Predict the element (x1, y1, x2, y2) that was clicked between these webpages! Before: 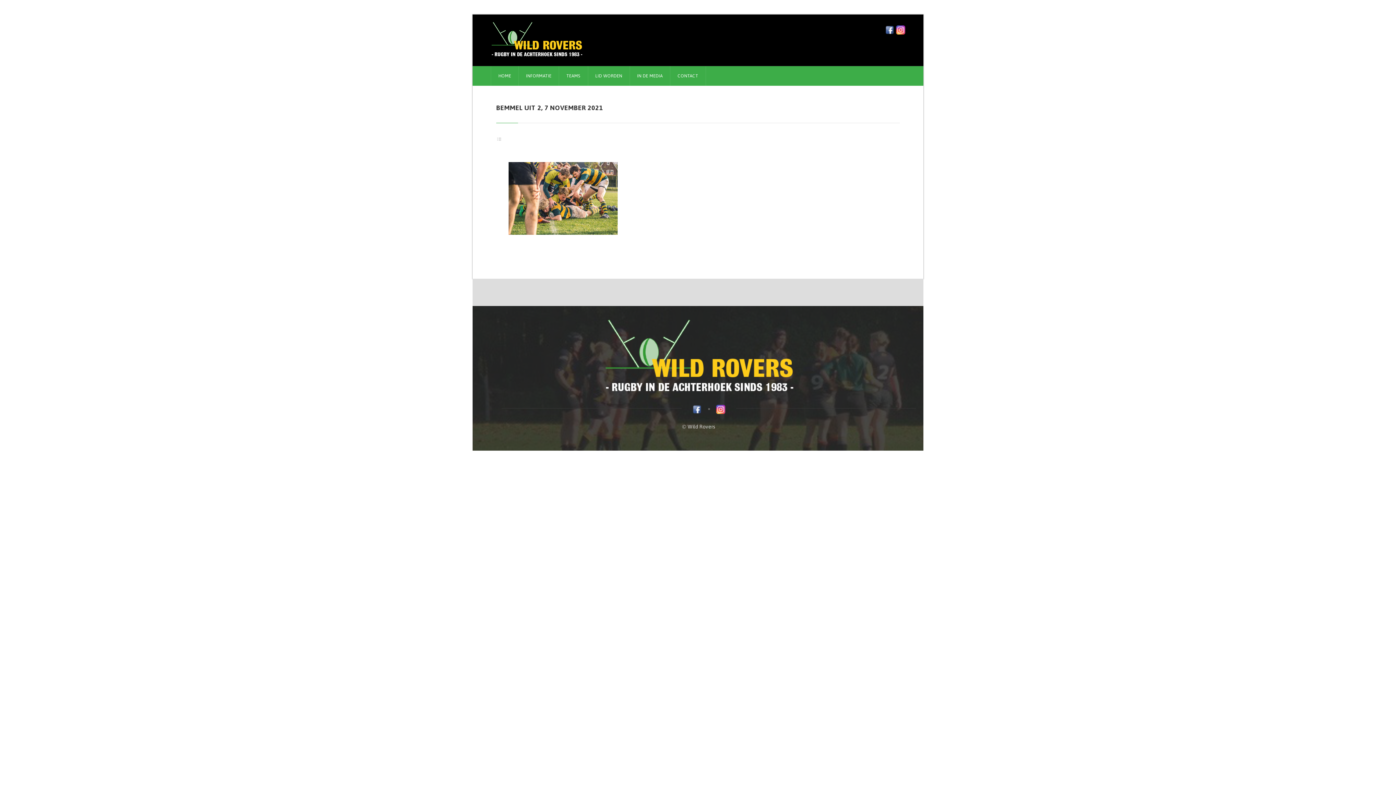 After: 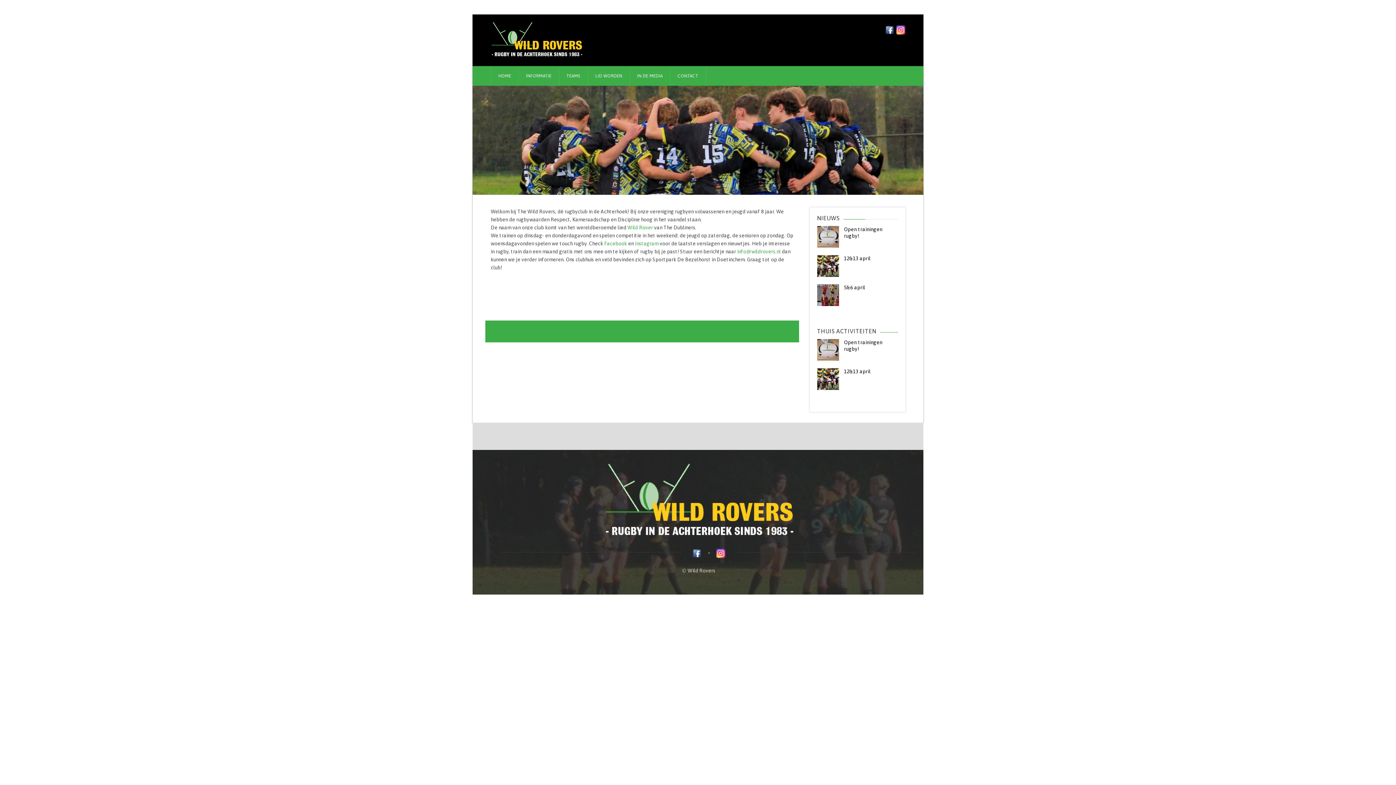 Action: bbox: (490, 66, 518, 85) label: HOME